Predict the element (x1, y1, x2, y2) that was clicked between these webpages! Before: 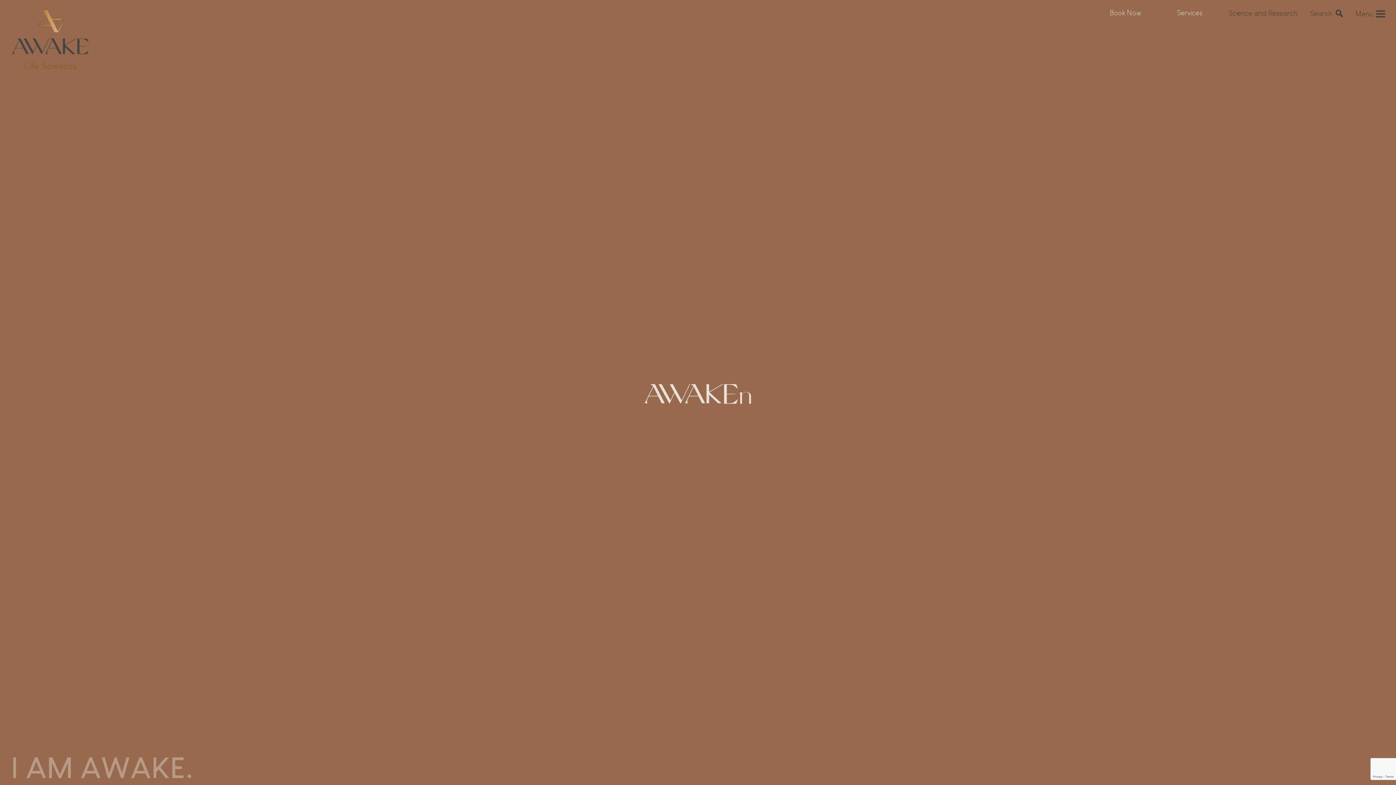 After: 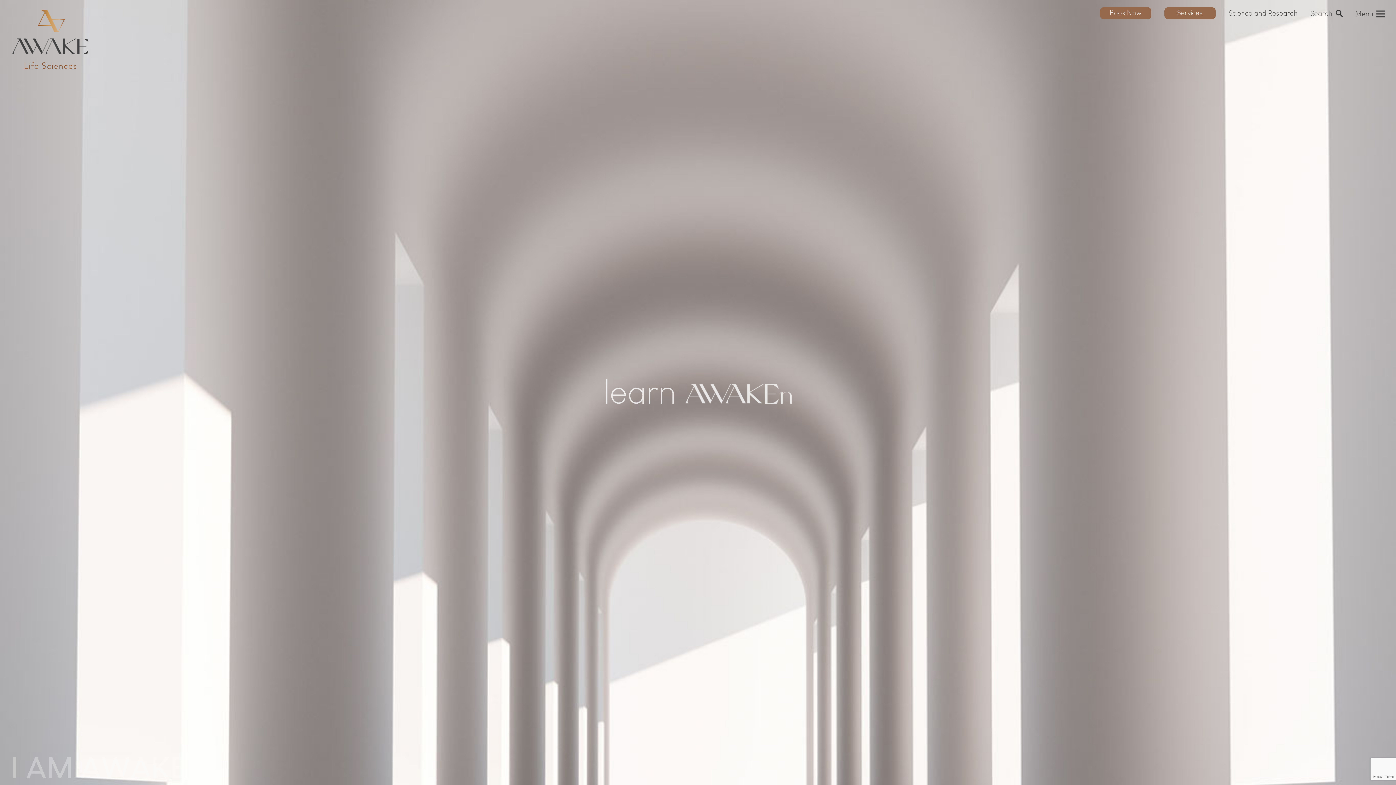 Action: label: Science and Research bbox: (1229, 9, 1297, 17)